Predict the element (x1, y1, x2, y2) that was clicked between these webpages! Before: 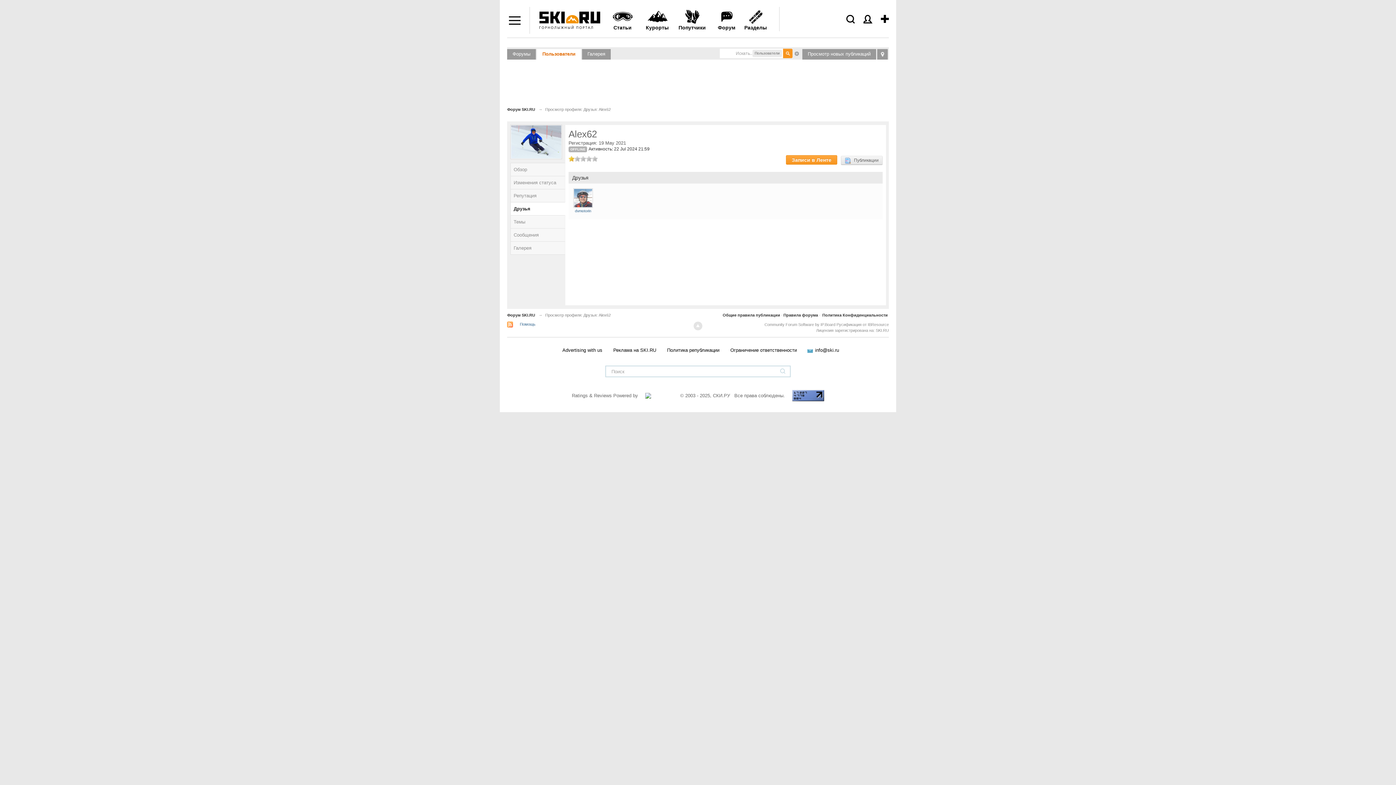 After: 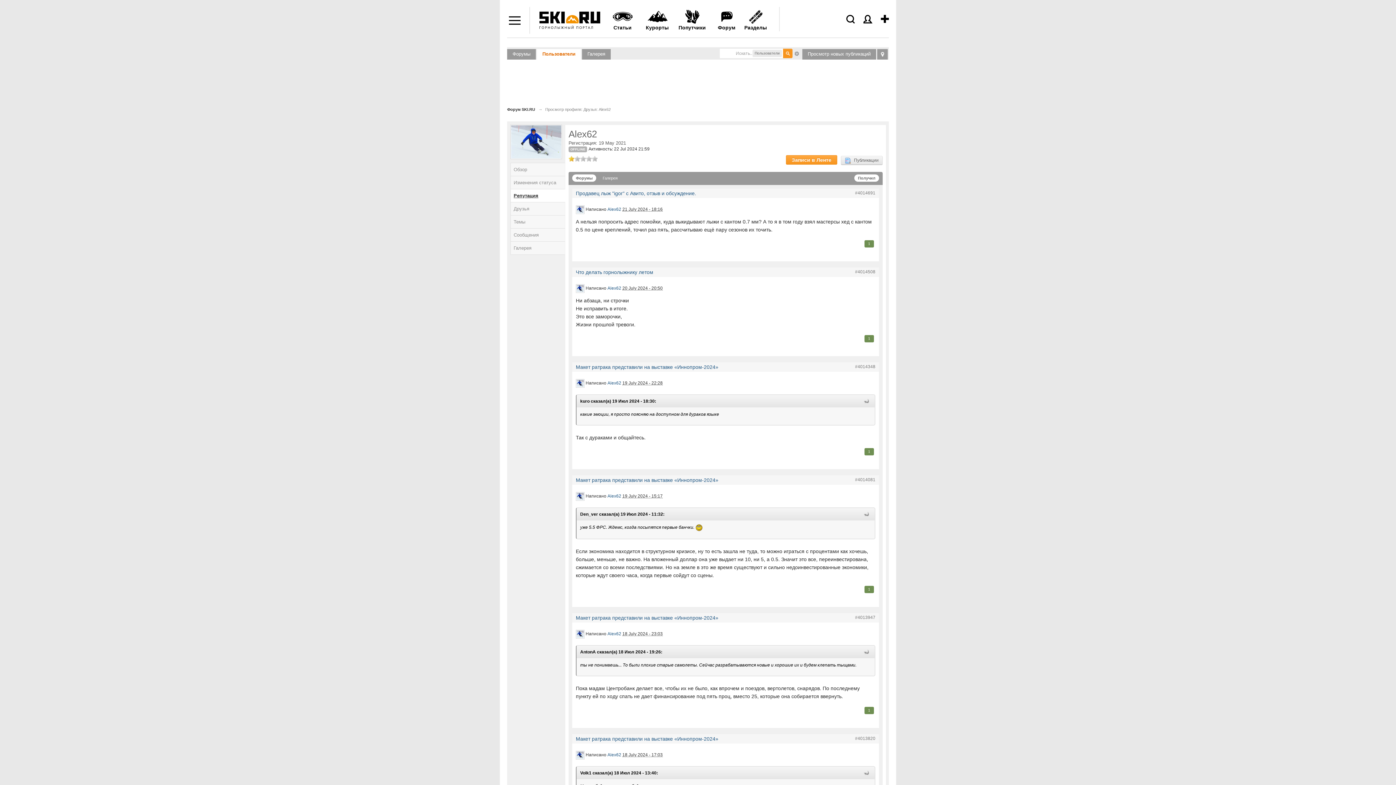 Action: bbox: (510, 189, 565, 202) label: Репутация